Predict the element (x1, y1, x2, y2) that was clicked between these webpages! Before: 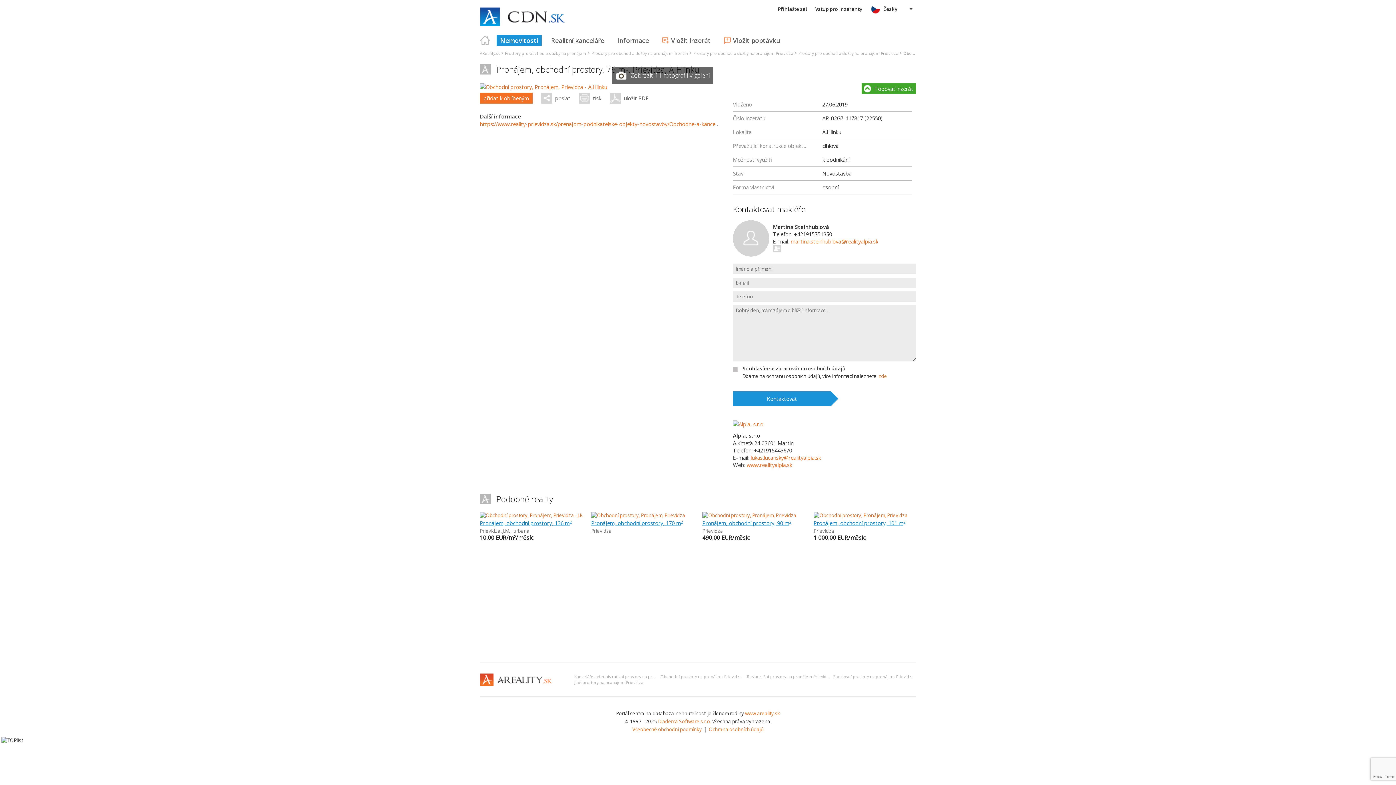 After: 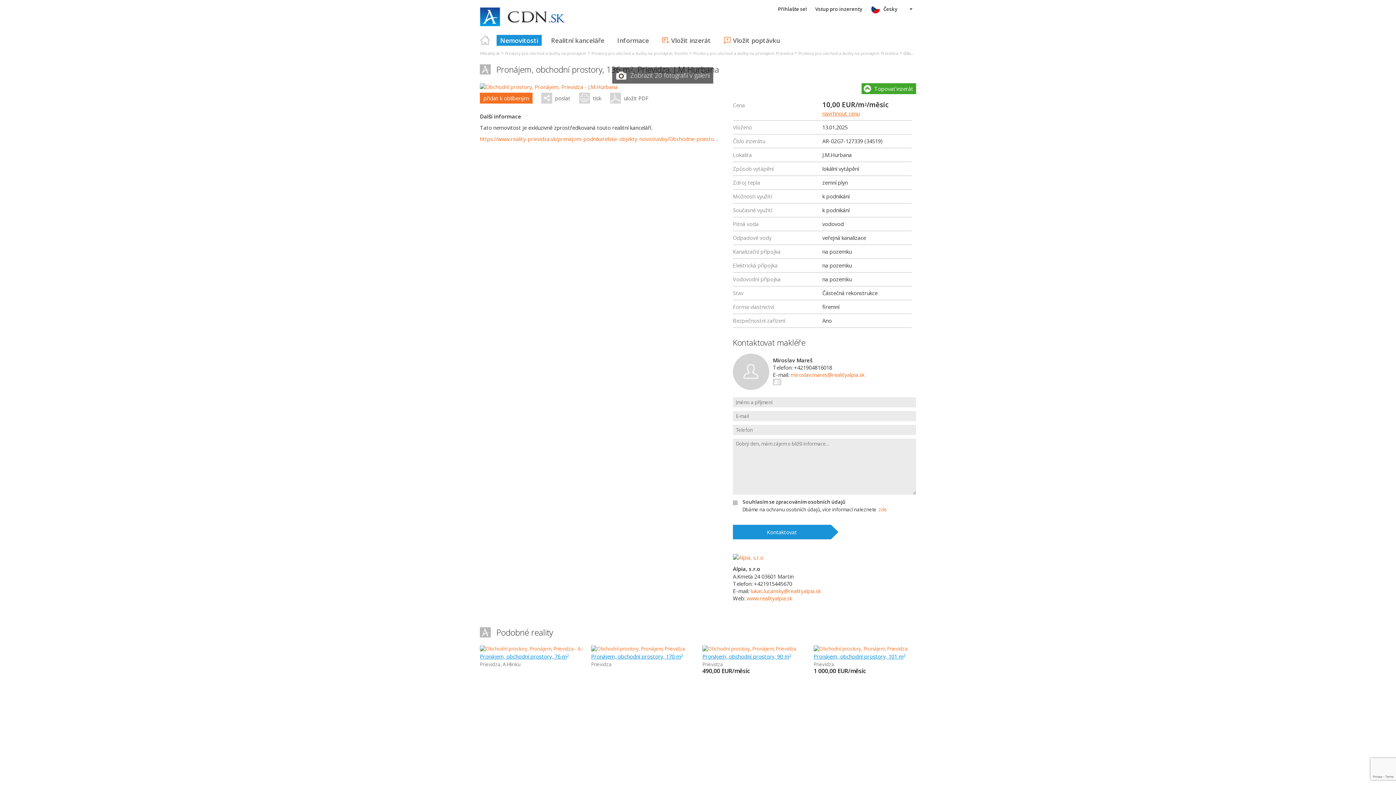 Action: label: Pronájem, obchodní prostory, 136 m2 bbox: (480, 518, 582, 528)